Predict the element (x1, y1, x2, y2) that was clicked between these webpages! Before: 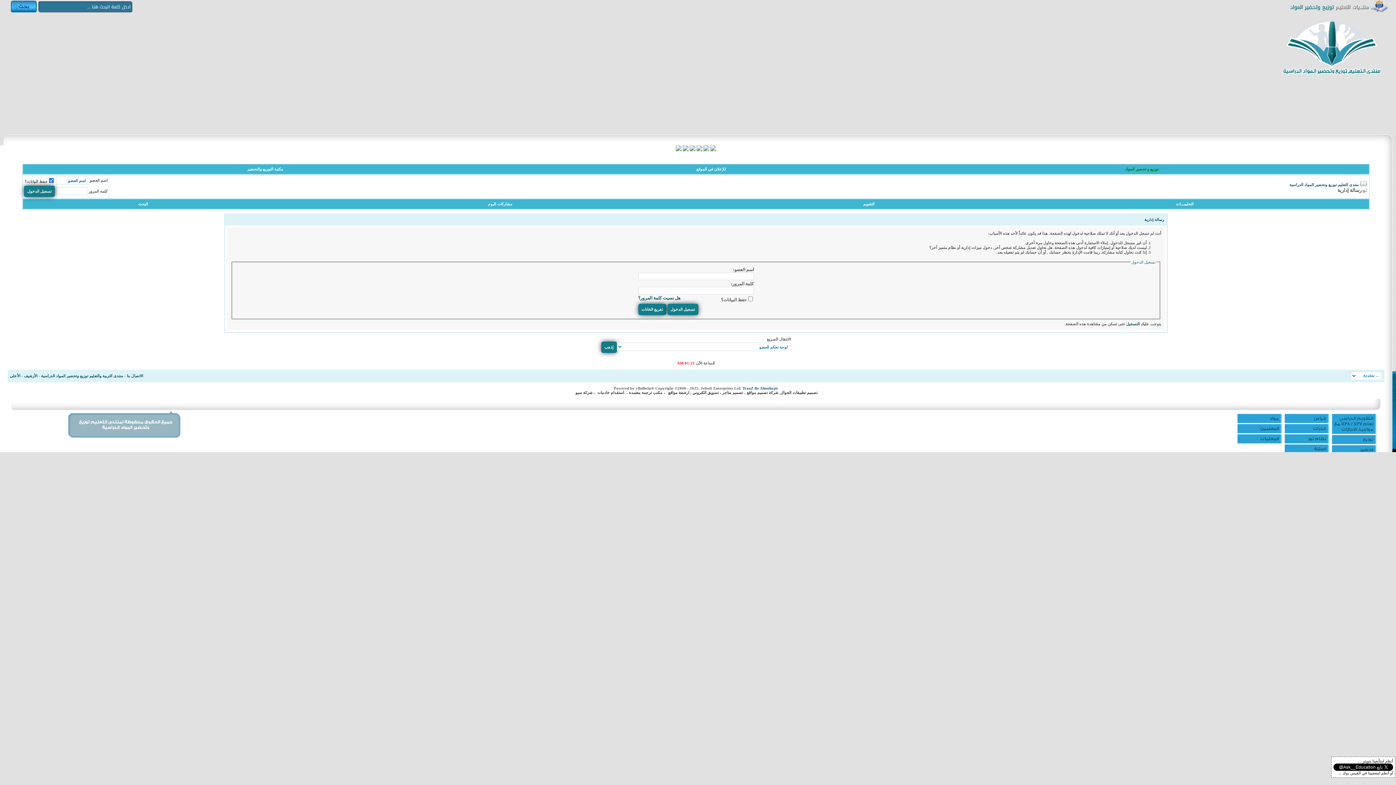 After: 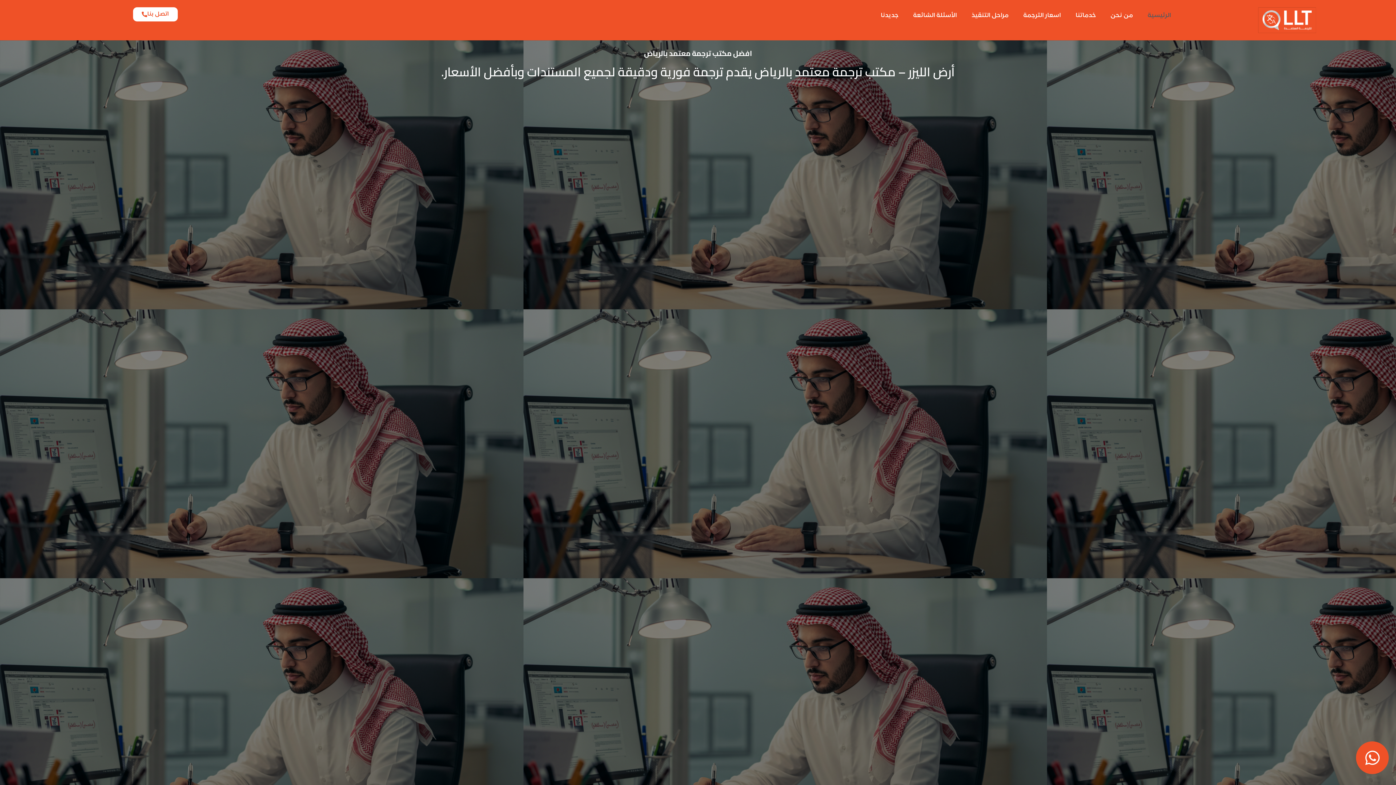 Action: bbox: (629, 390, 662, 394) label: مكتب ترجمة معتمدة